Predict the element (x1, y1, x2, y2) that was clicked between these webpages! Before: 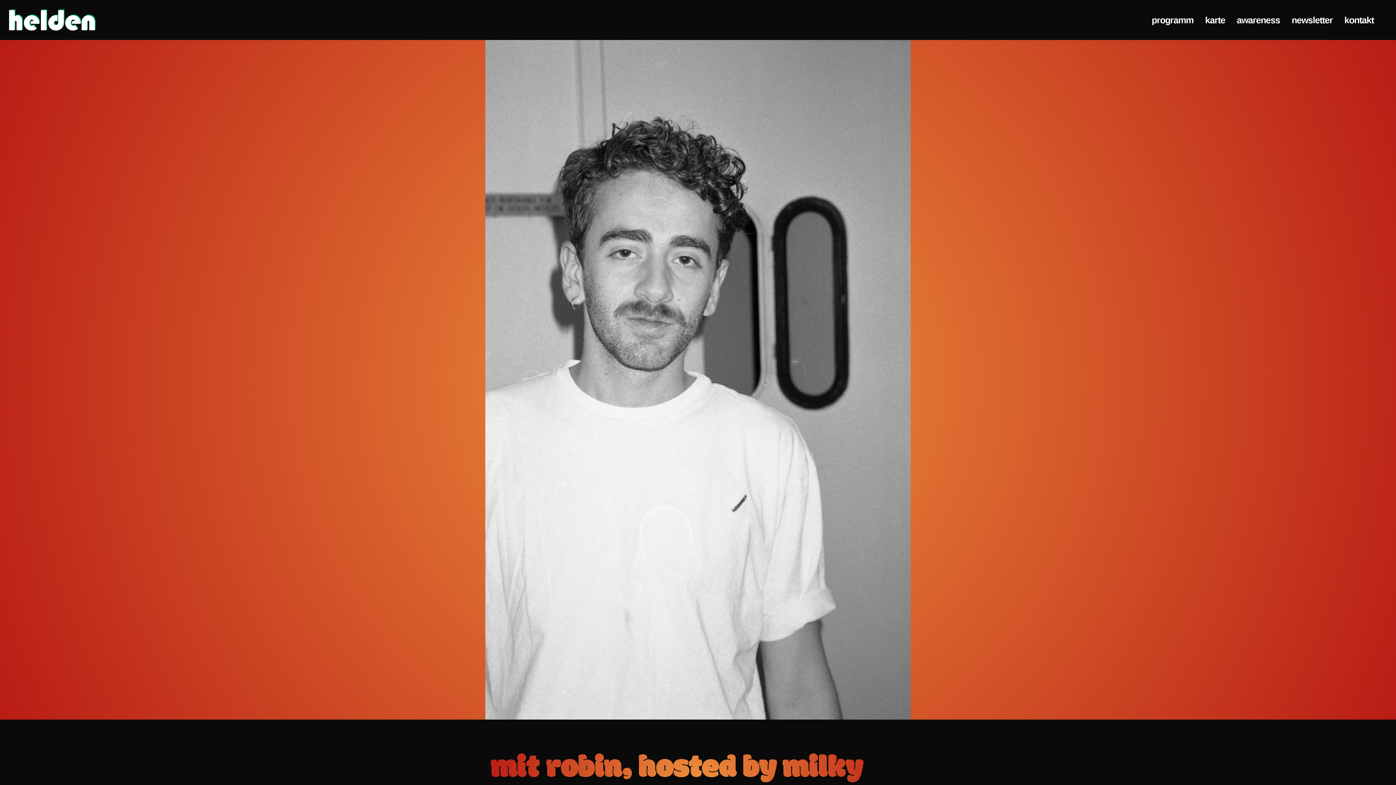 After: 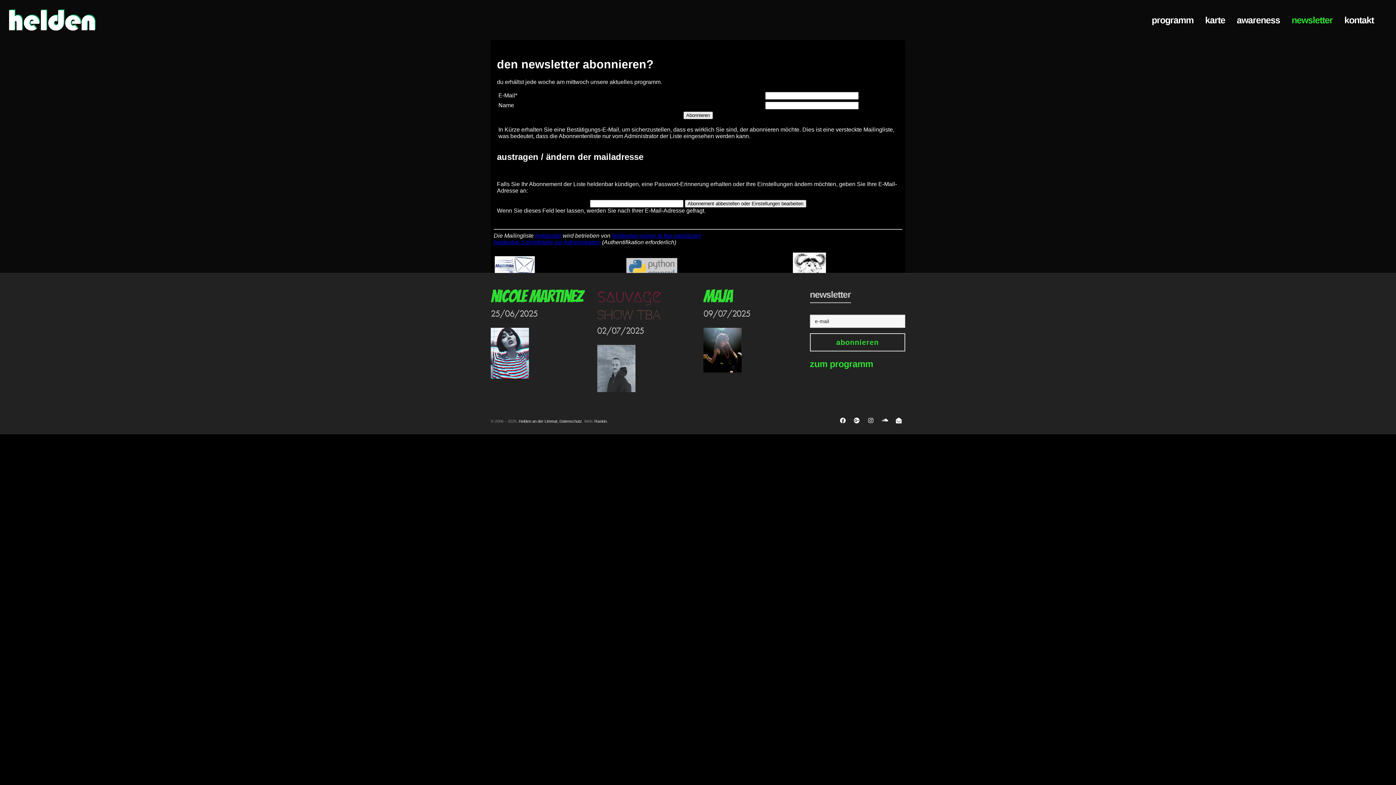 Action: label: newsletter bbox: (1286, 0, 1338, 40)